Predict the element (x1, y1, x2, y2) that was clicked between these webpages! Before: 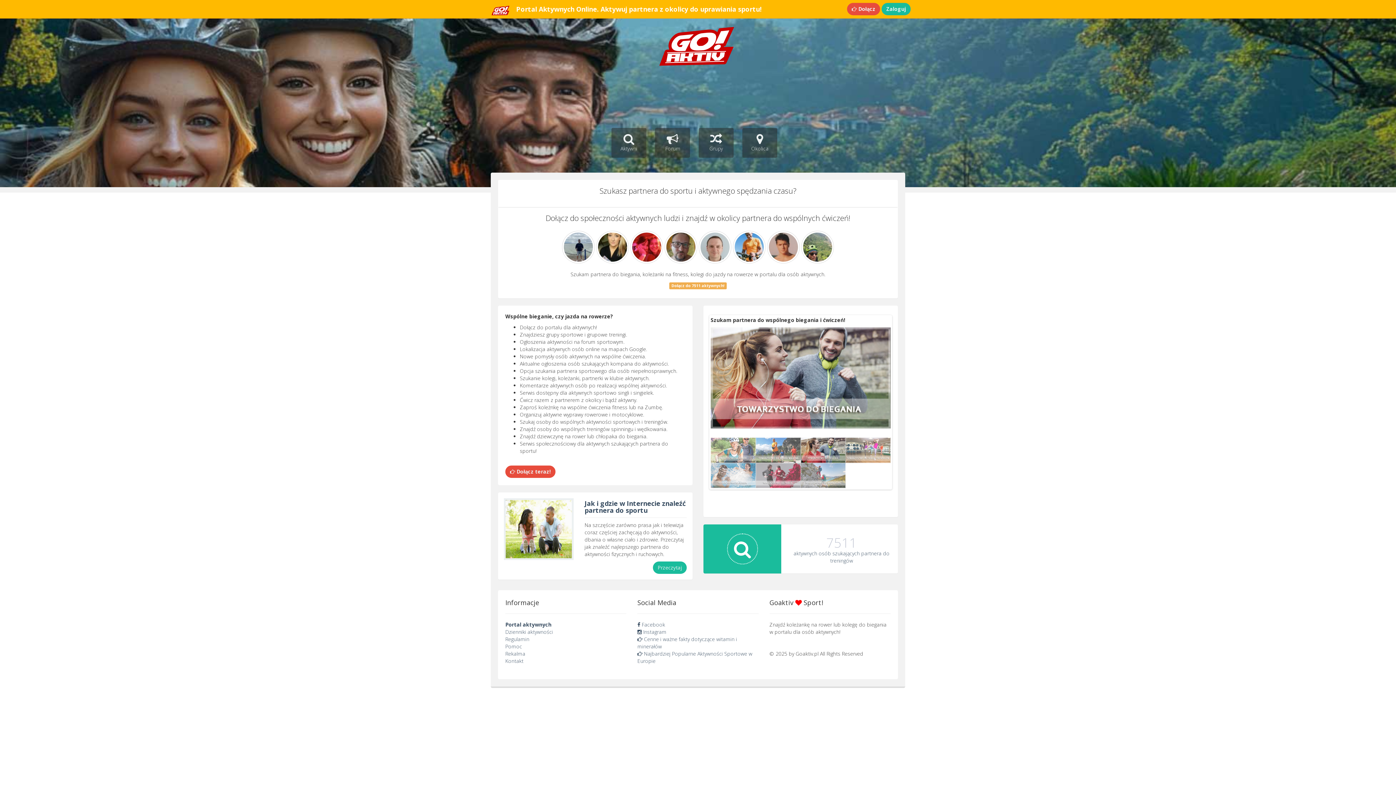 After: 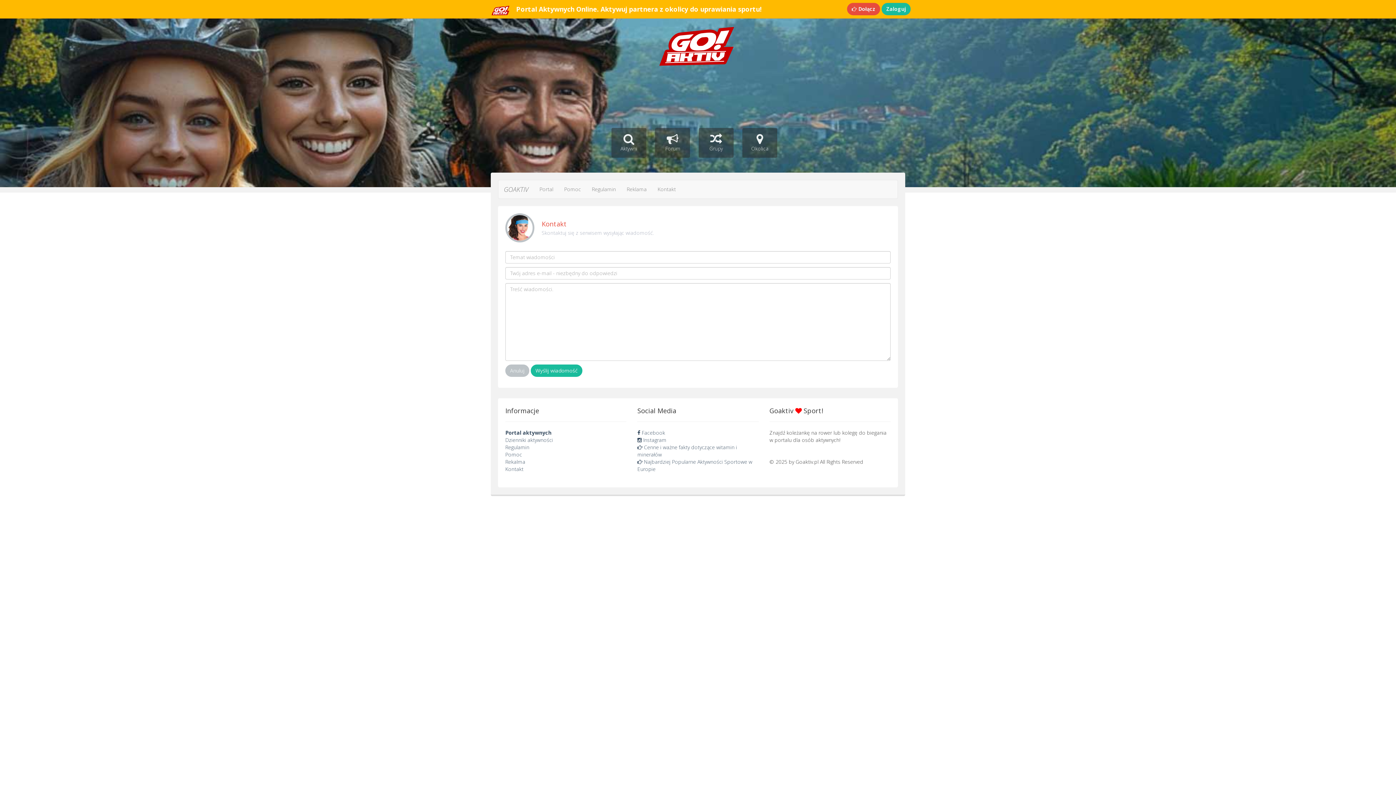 Action: bbox: (505, 657, 523, 664) label: Kontakt